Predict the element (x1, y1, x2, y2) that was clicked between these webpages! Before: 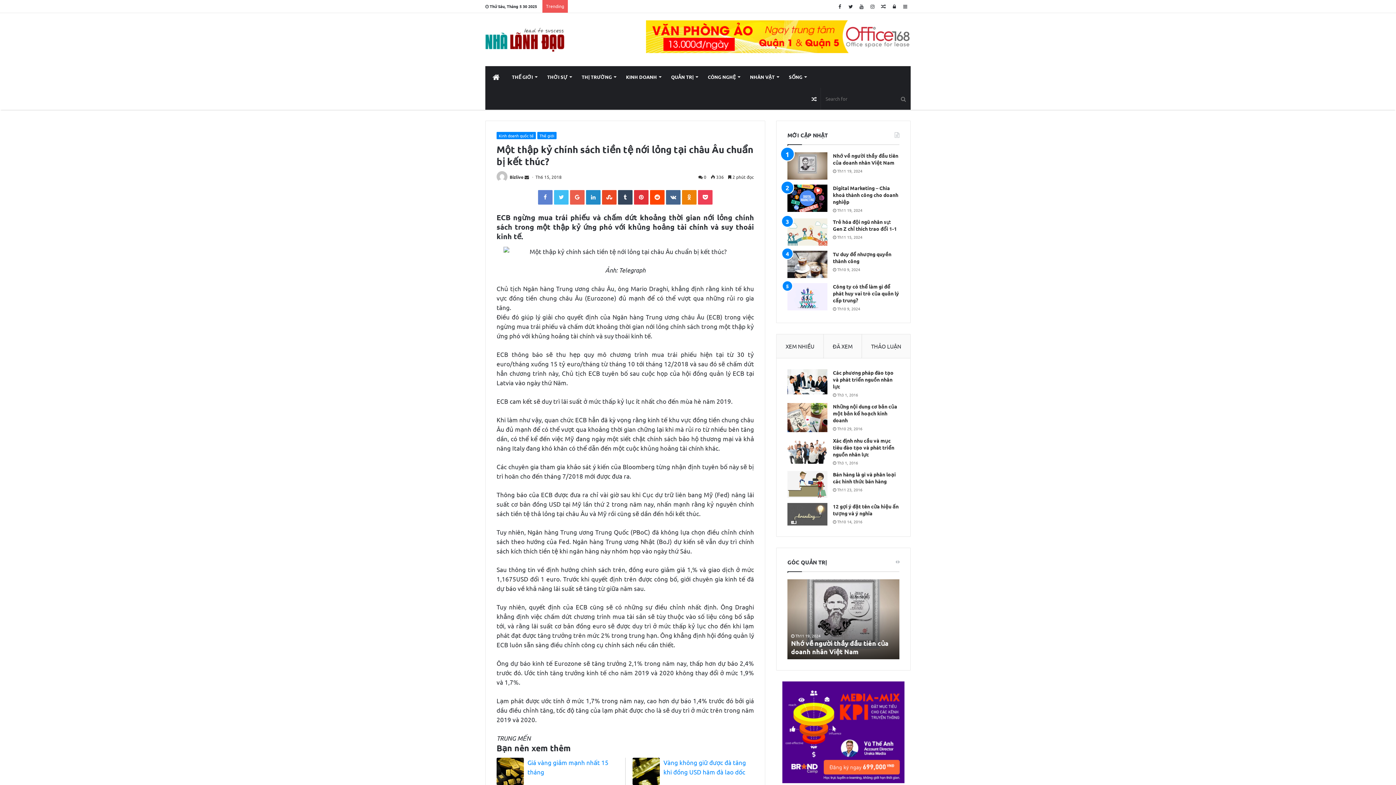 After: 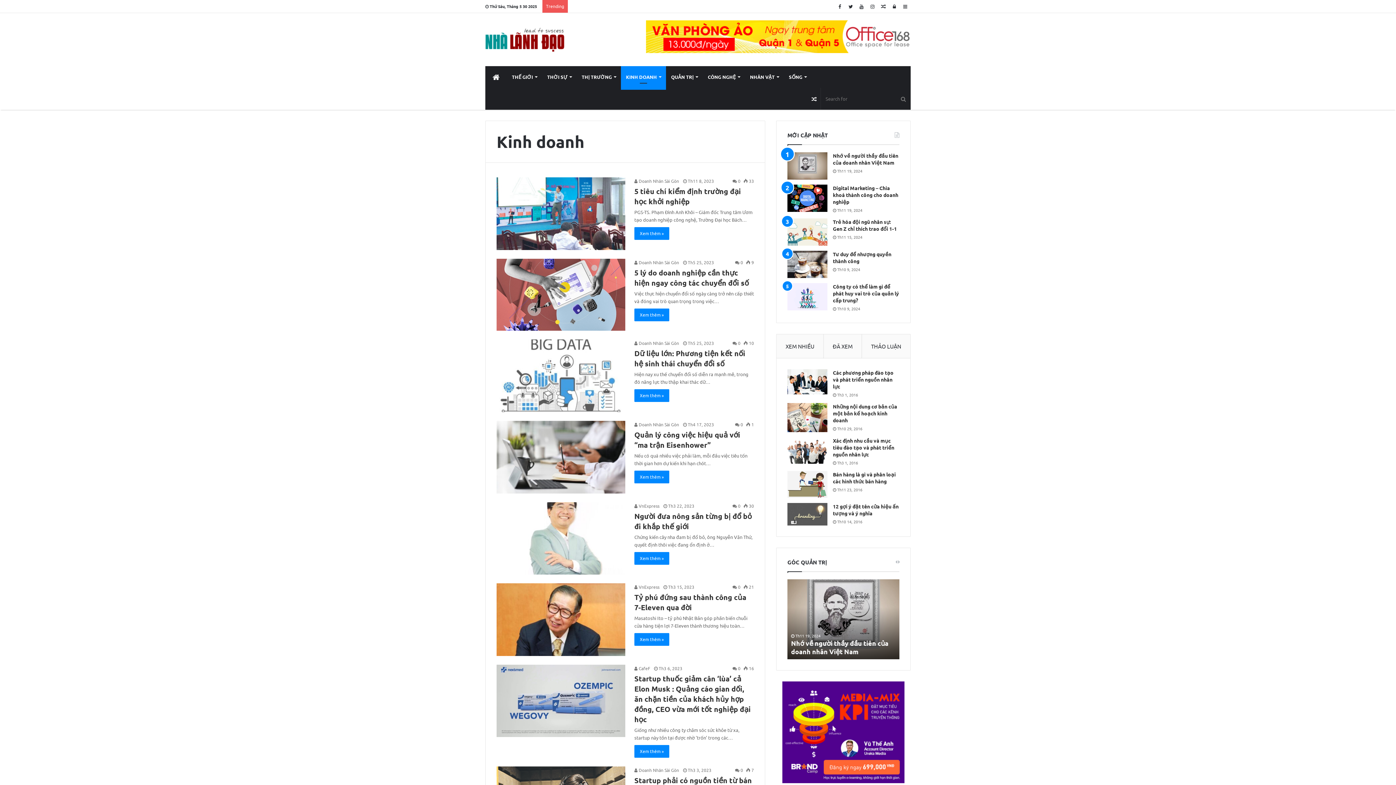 Action: bbox: (621, 66, 666, 88) label: KINH DOANH